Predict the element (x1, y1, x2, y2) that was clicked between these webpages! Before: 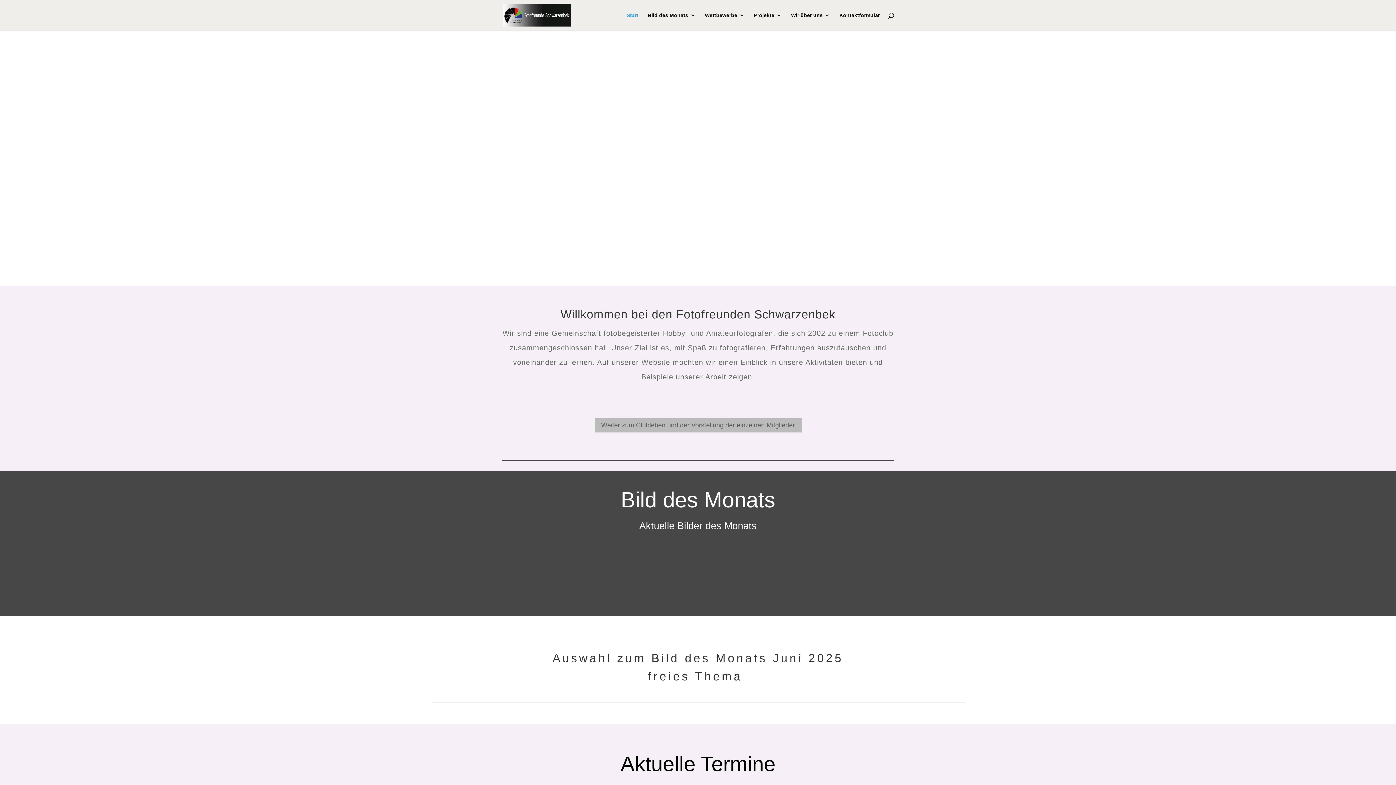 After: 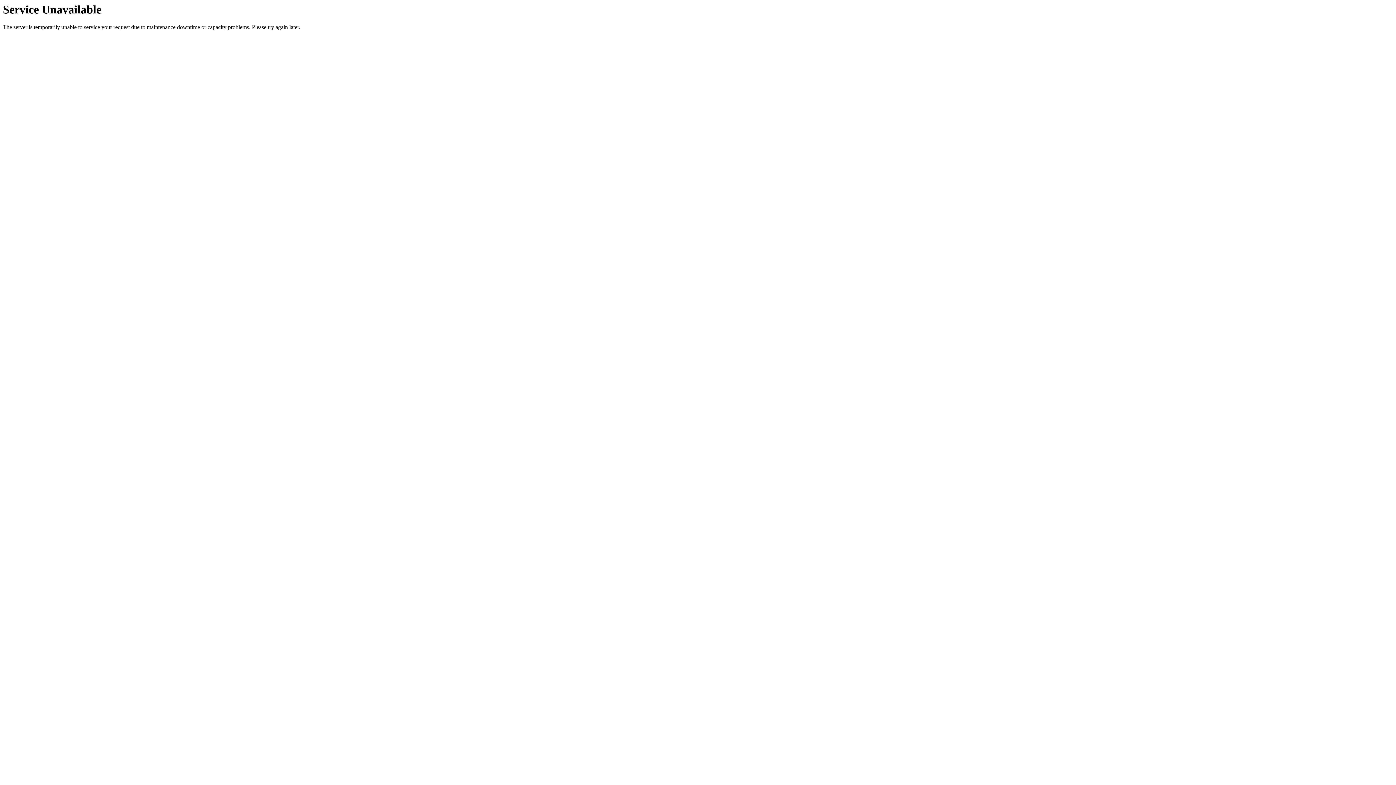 Action: label: Start bbox: (626, 12, 638, 30)